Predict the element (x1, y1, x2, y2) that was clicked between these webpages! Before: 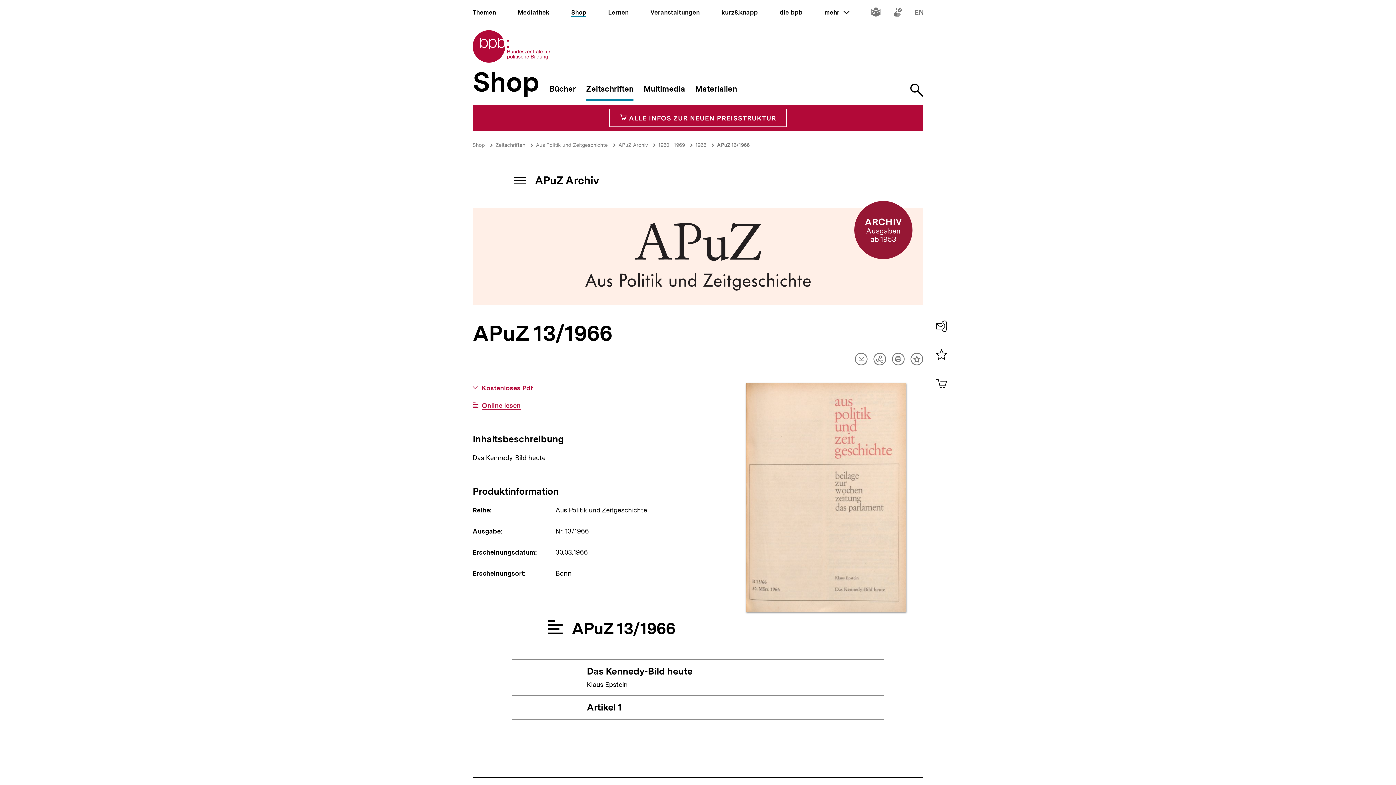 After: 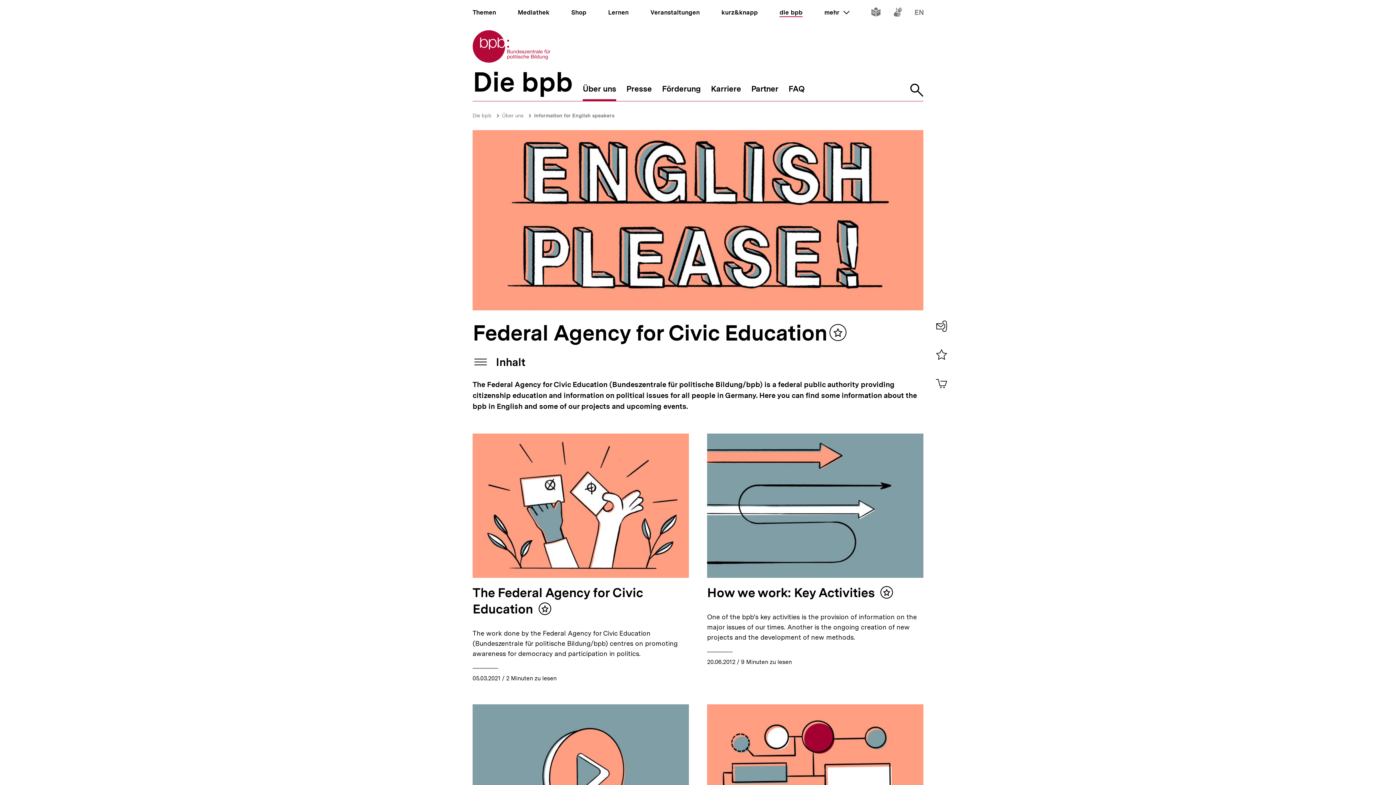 Action: label: Inhalte in Englisch bbox: (915, 9, 923, 17)